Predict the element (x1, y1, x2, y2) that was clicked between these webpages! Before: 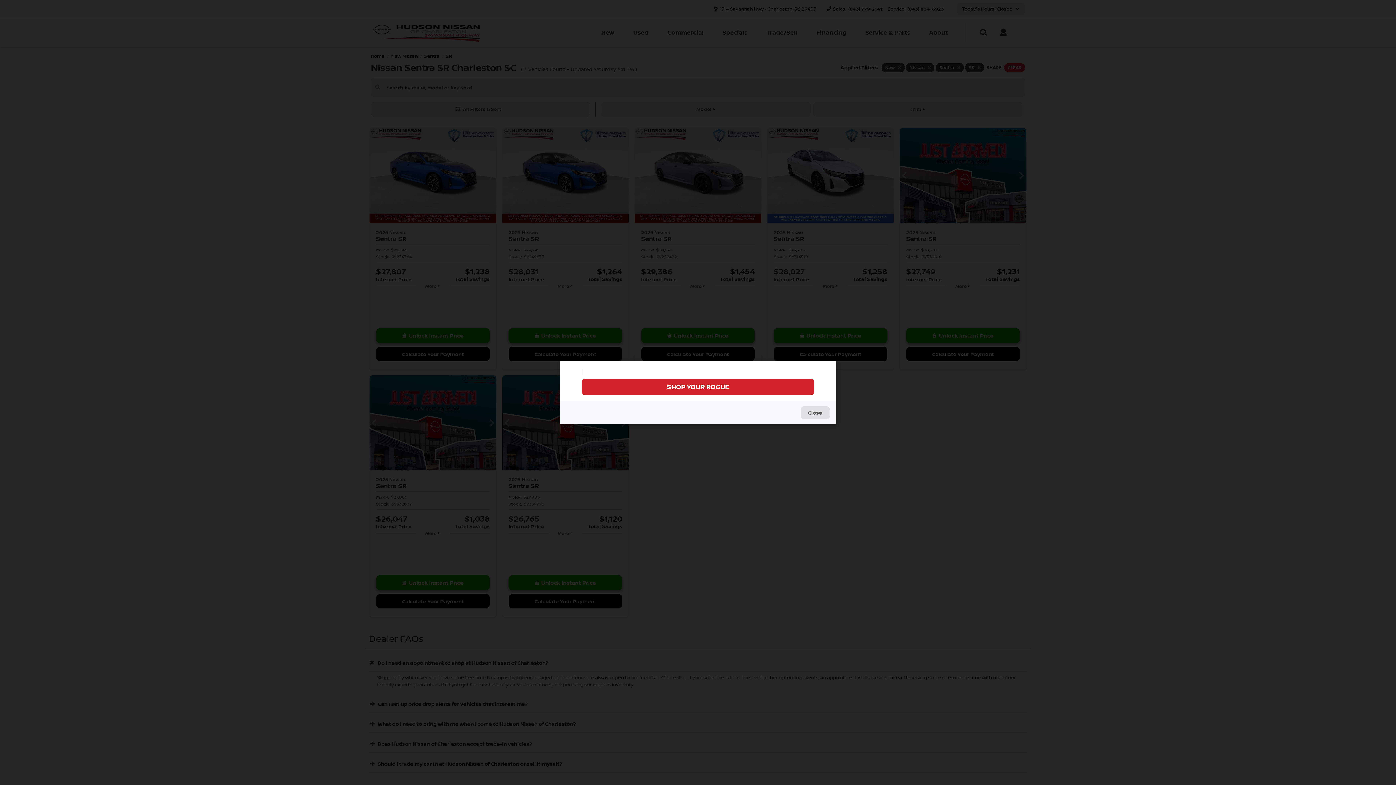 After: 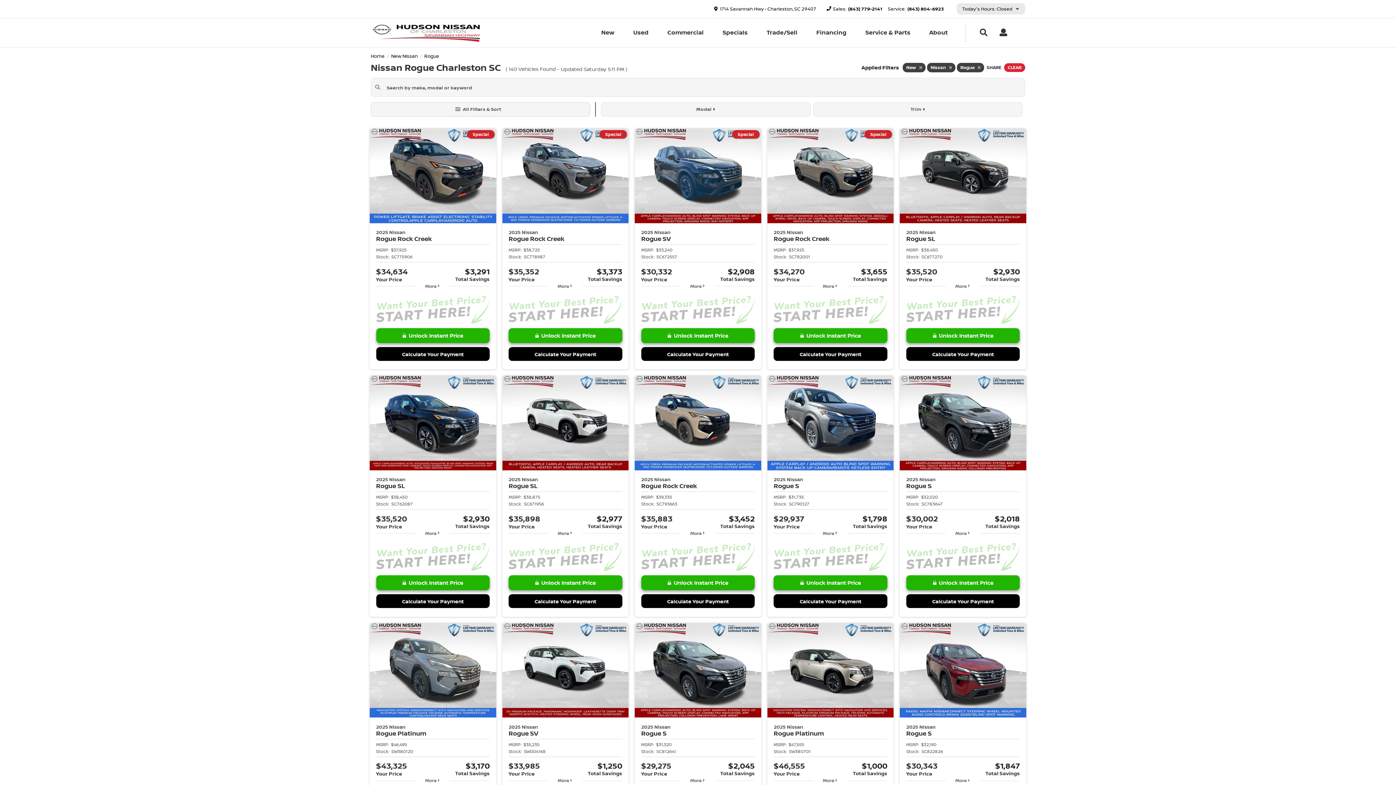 Action: bbox: (581, 360, 814, 384)